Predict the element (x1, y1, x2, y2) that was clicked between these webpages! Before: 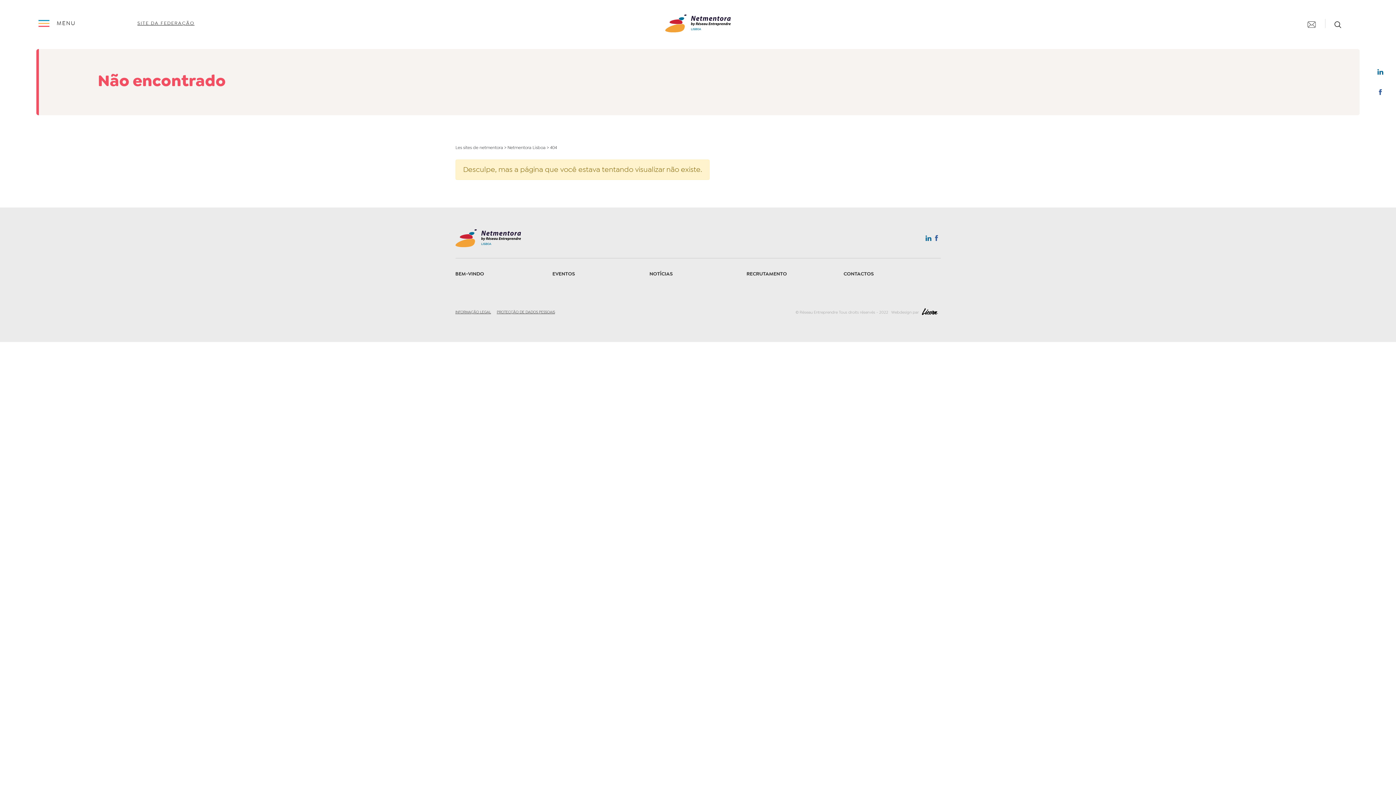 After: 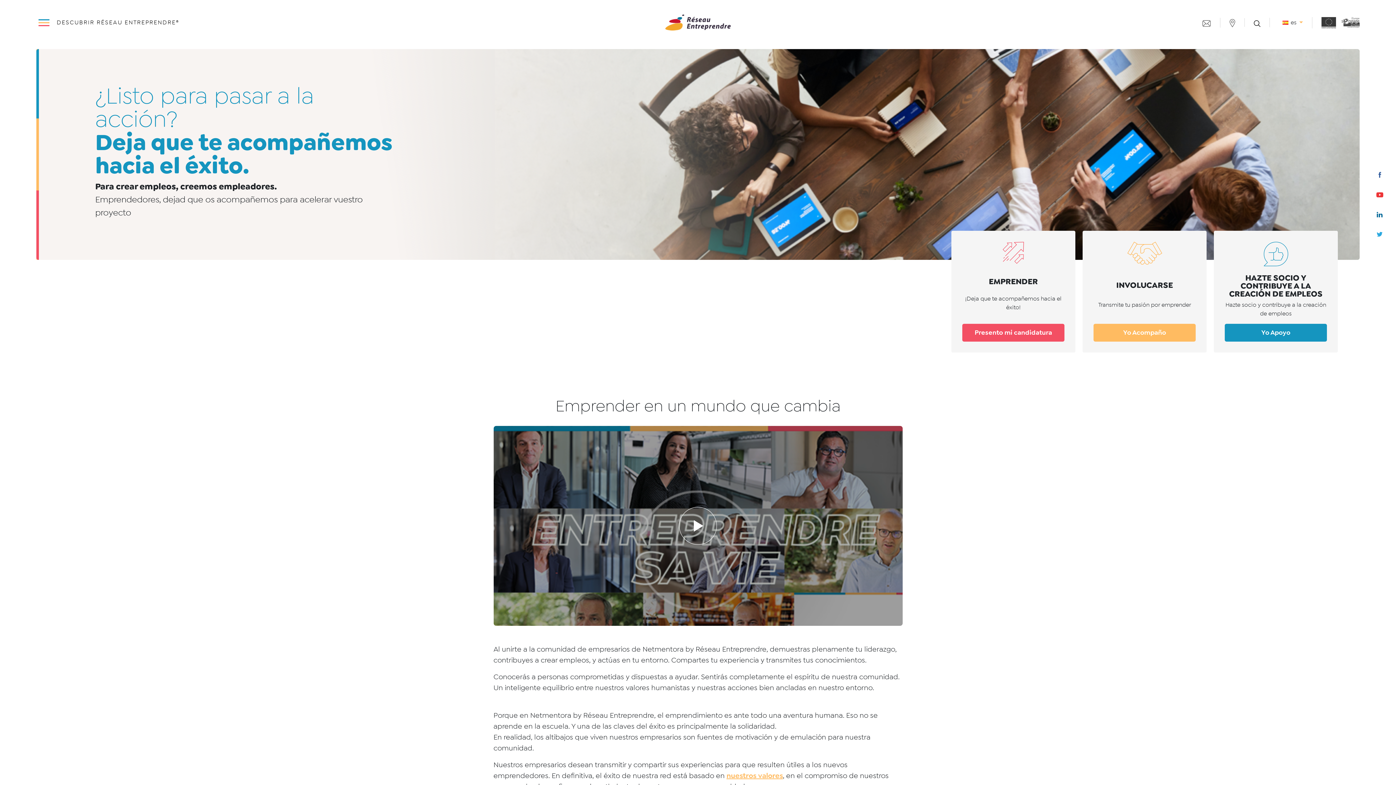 Action: bbox: (131, 19, 217, 26) label: SITE DA FEDERAÇÃO